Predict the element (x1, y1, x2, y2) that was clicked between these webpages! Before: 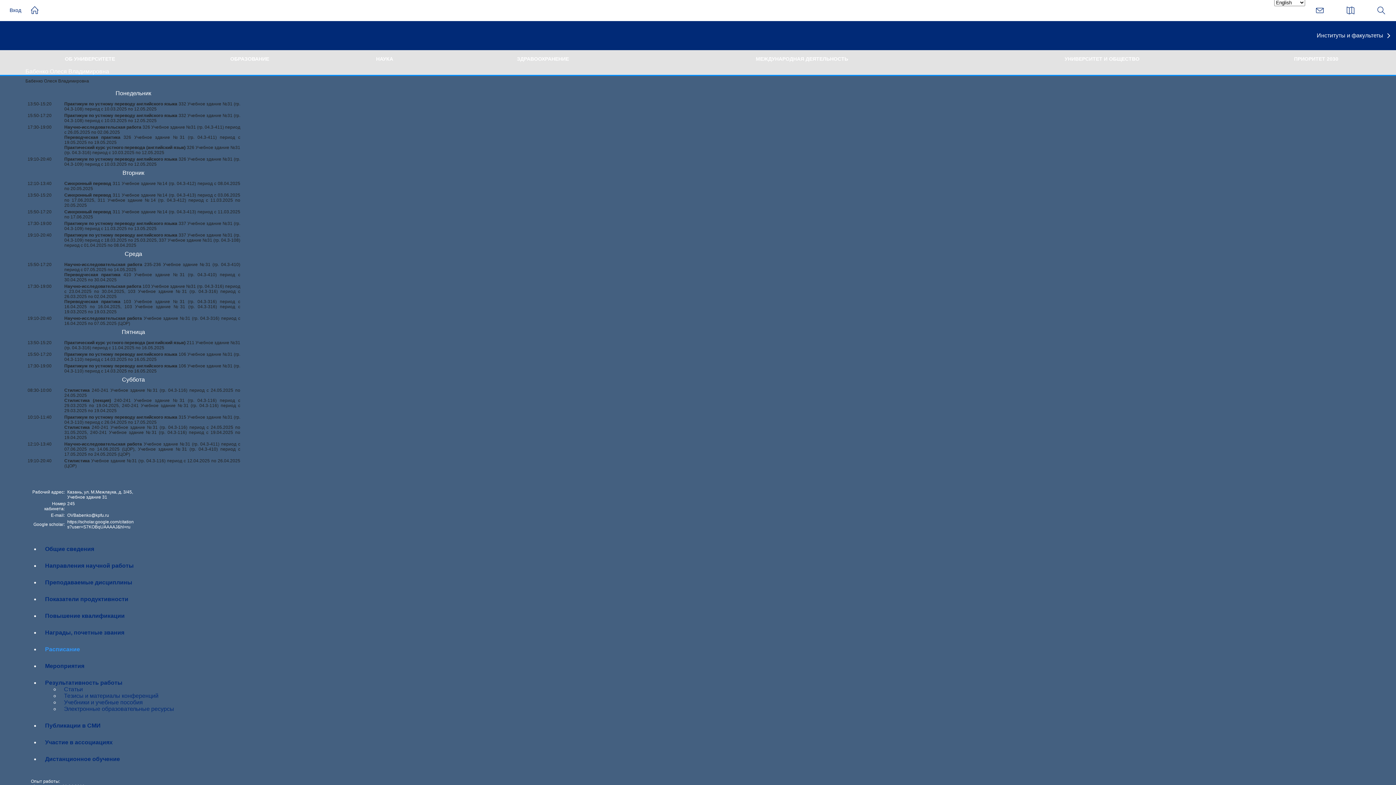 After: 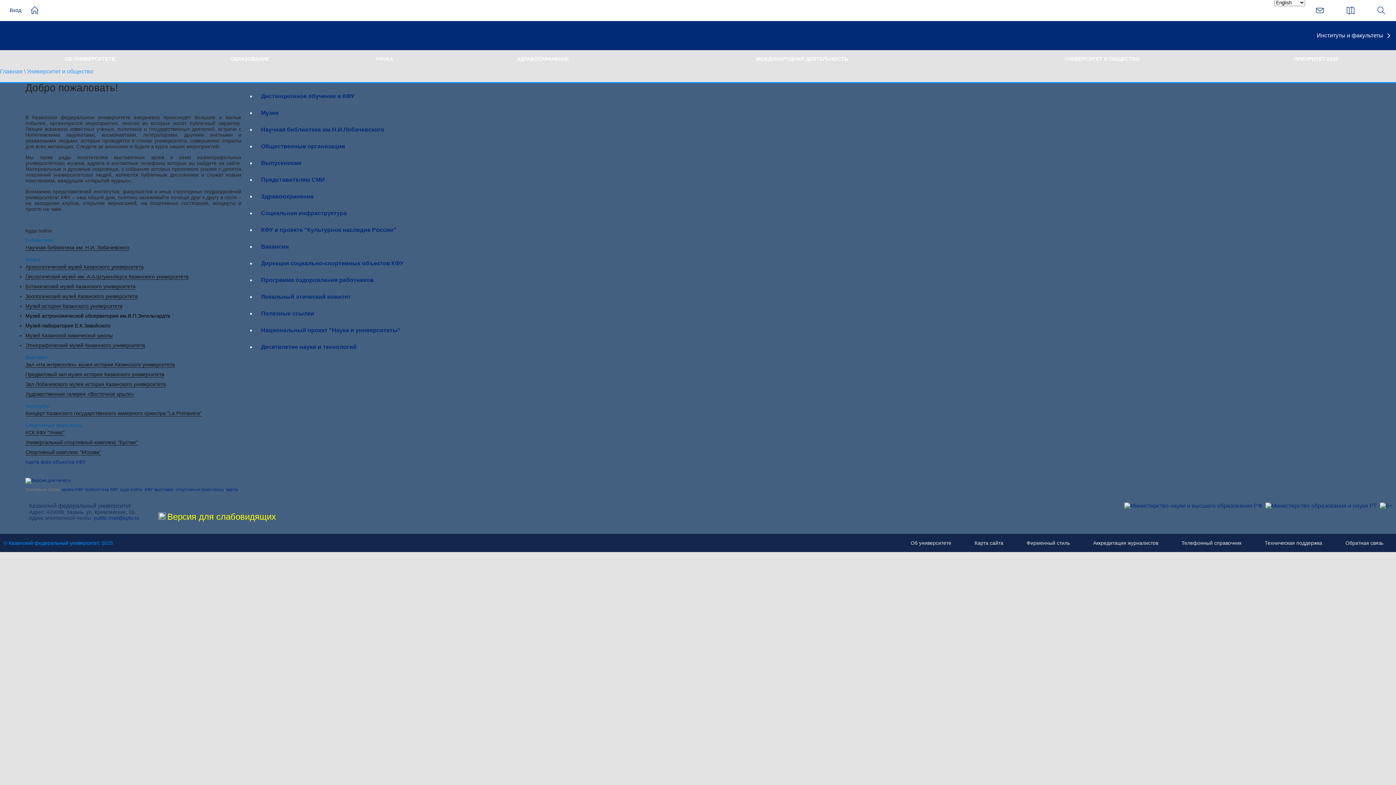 Action: bbox: (1064, 50, 1139, 68) label: УНИВЕРСИТЕТ И ОБЩЕСТВО